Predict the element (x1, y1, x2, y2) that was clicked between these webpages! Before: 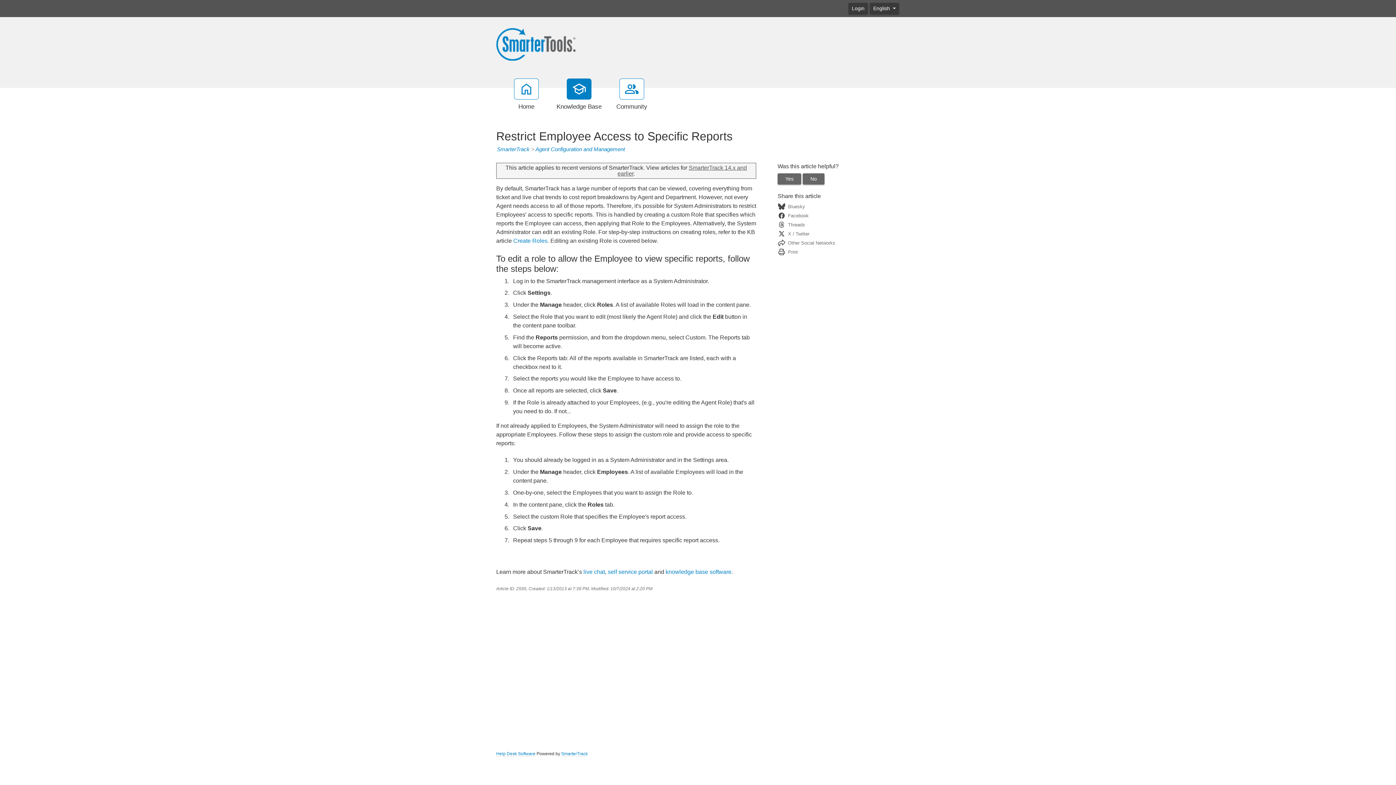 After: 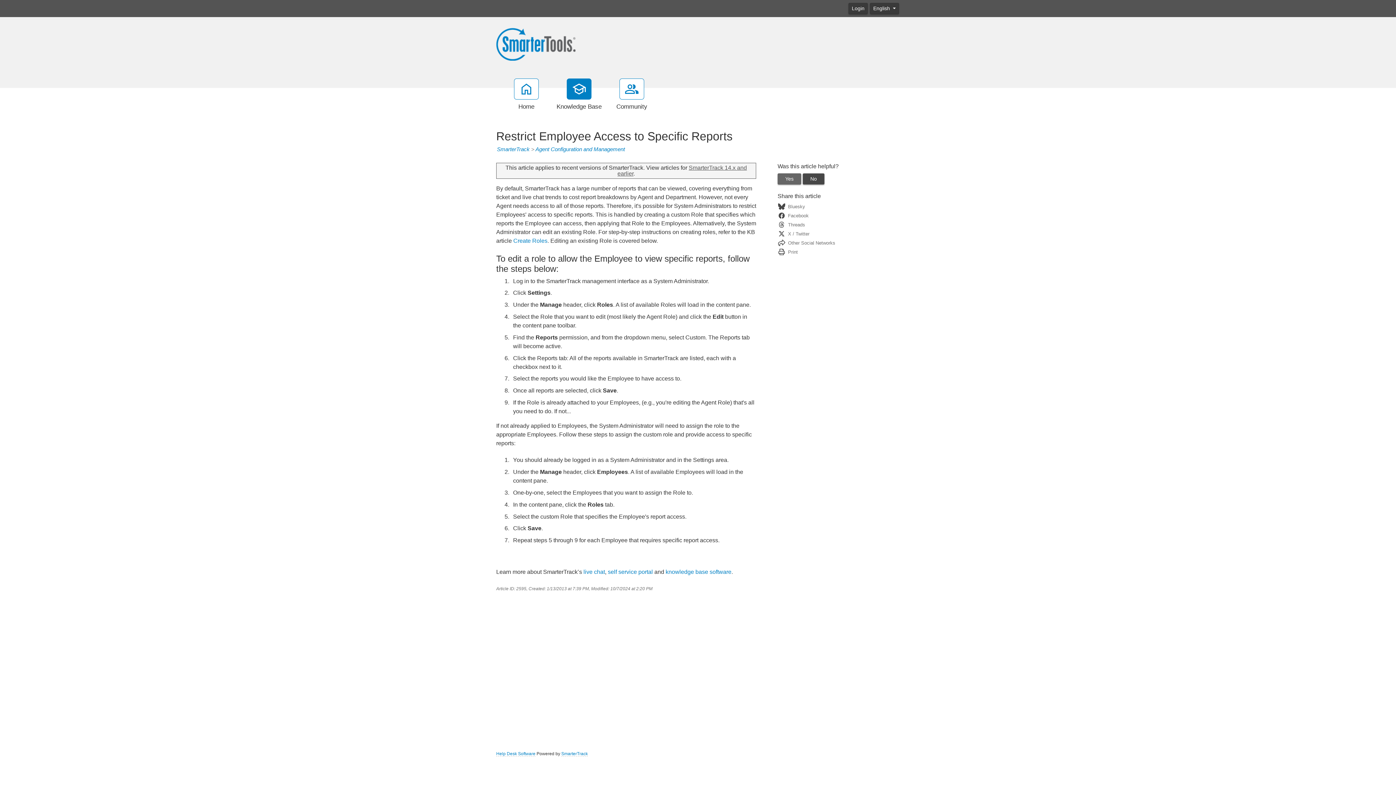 Action: label: No bbox: (802, 173, 824, 184)